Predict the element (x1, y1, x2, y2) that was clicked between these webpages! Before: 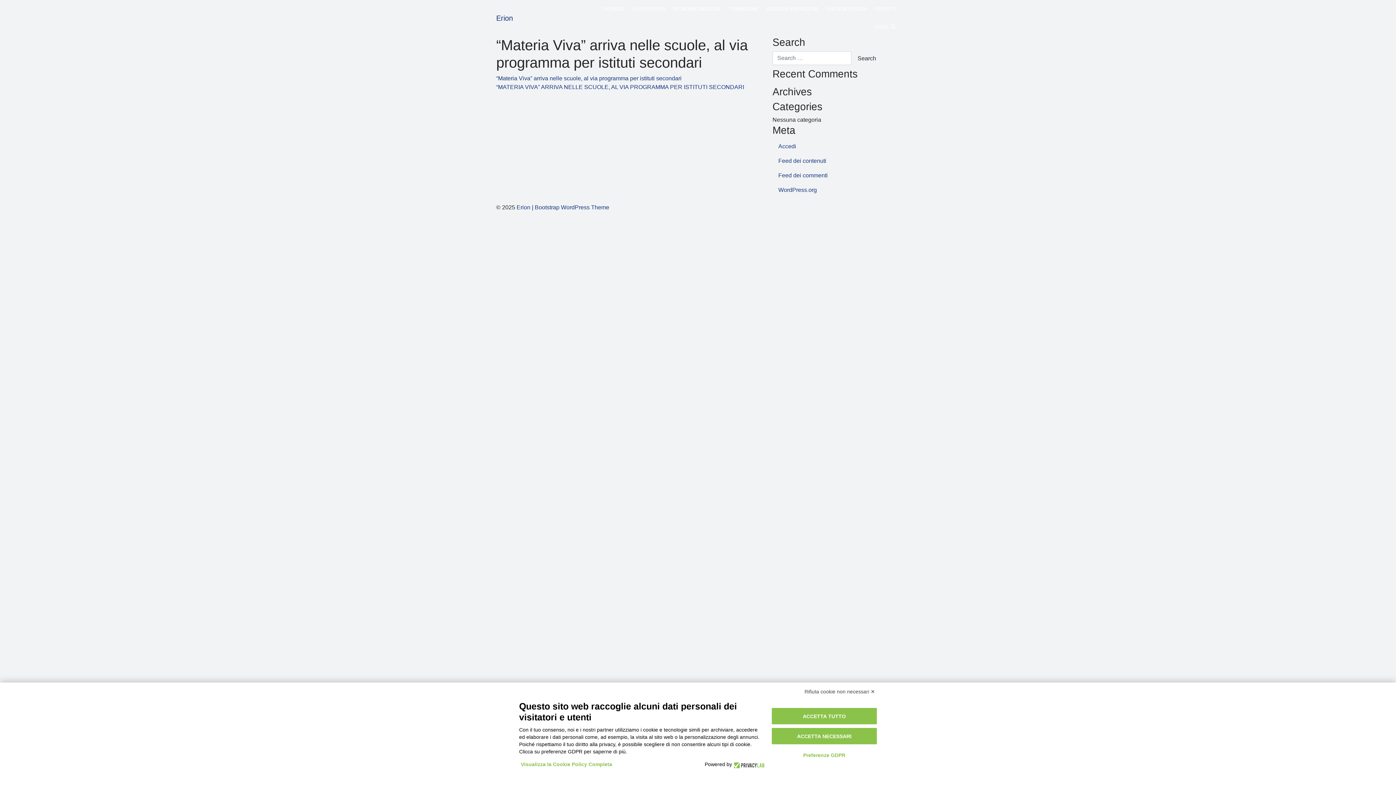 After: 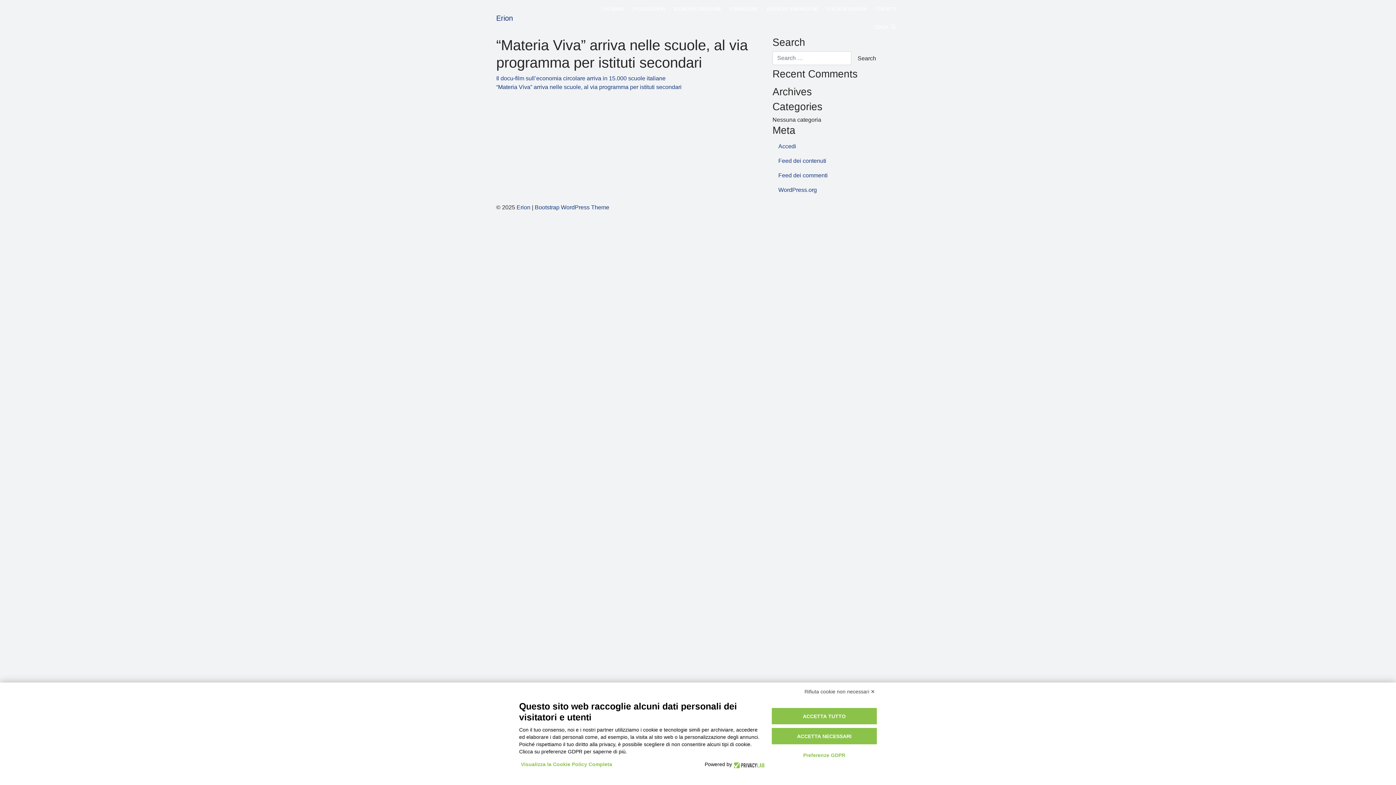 Action: label: “Materia Viva” arriva nelle scuole, al via programma per istituti secondari bbox: (496, 75, 681, 81)